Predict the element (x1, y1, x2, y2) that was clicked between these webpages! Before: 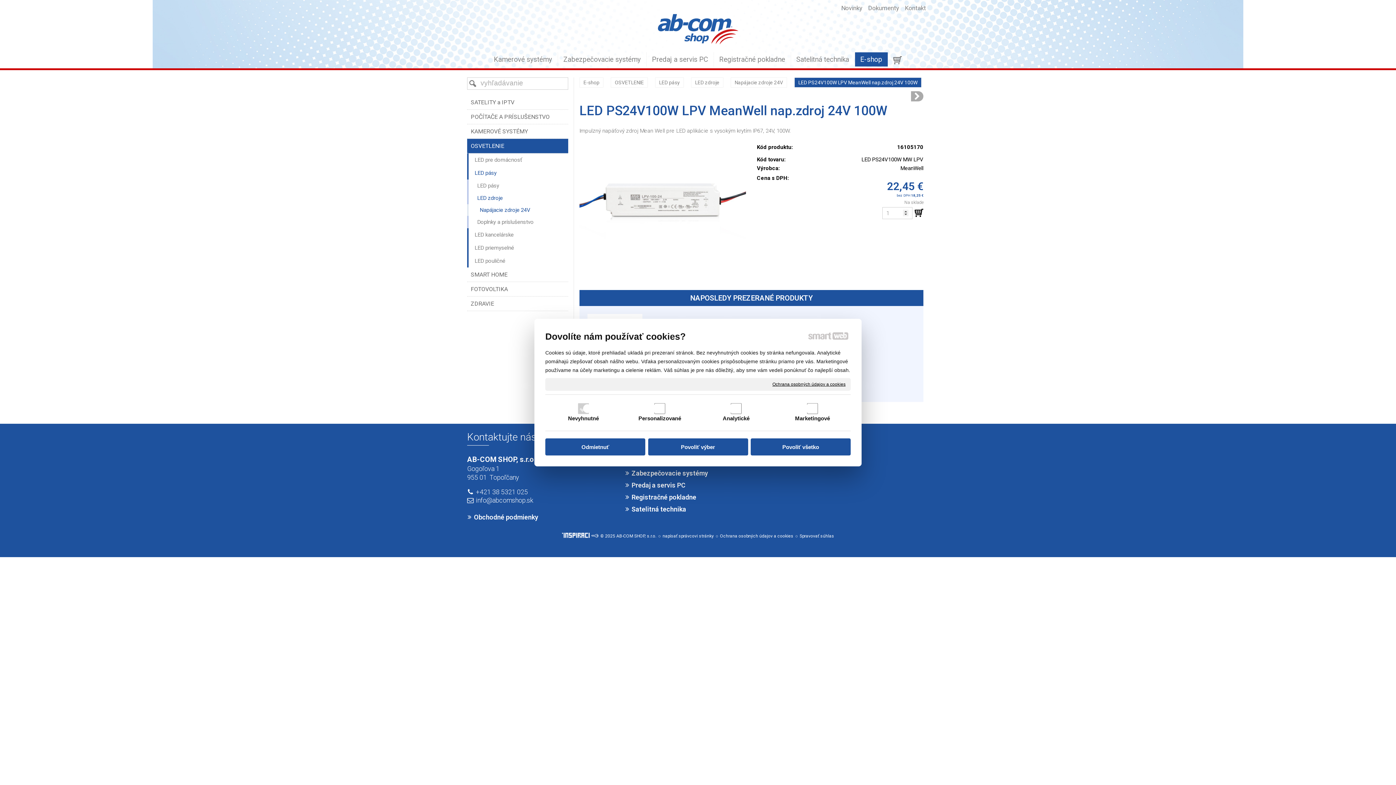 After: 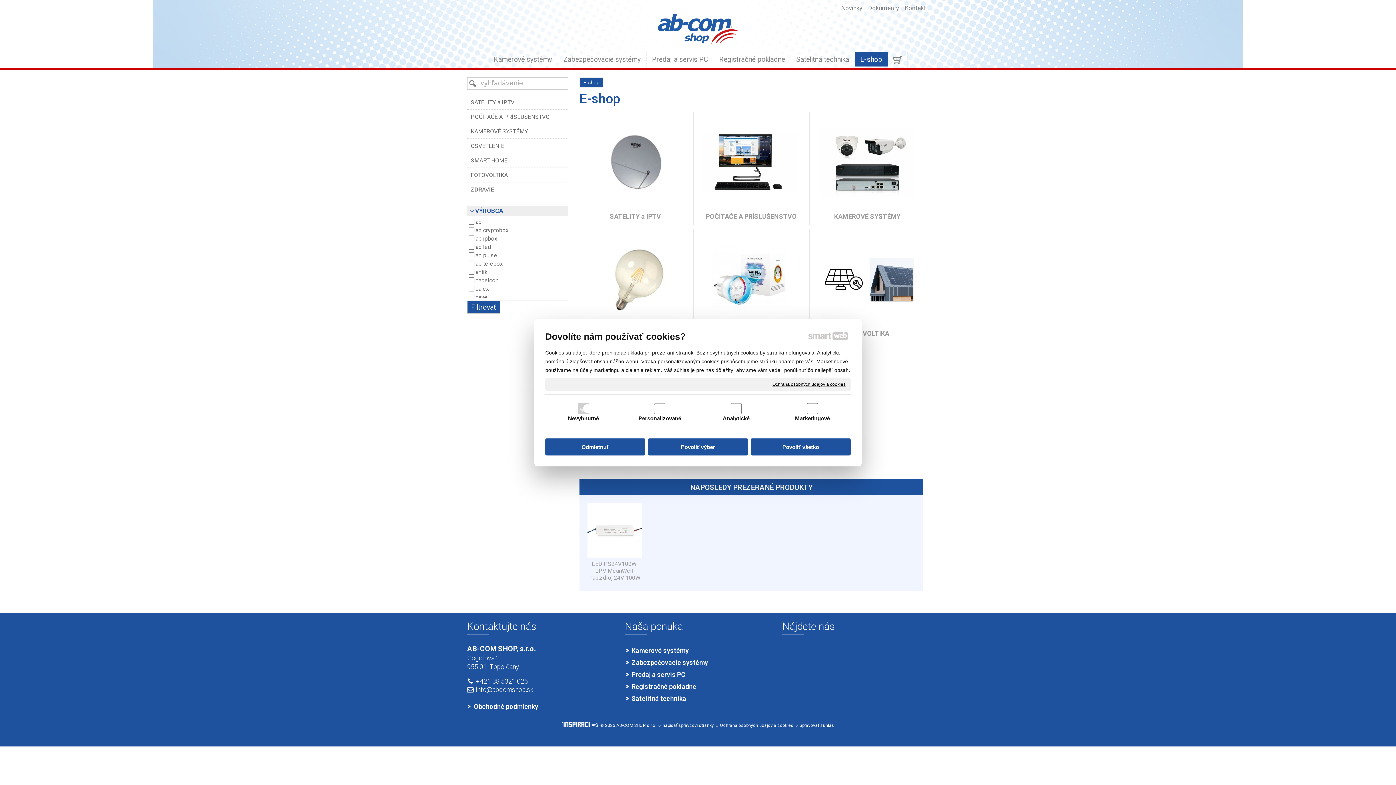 Action: label: E-shop bbox: (579, 77, 603, 87)